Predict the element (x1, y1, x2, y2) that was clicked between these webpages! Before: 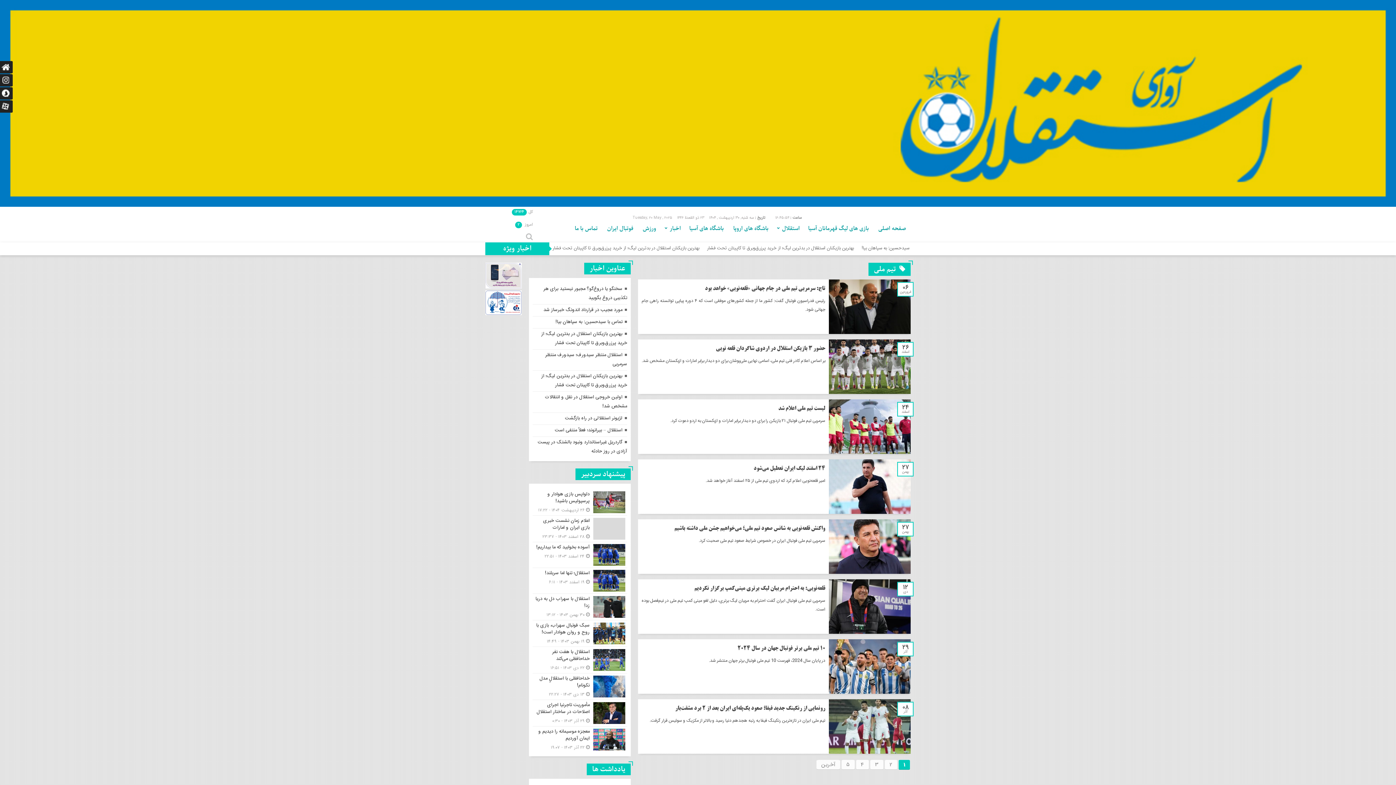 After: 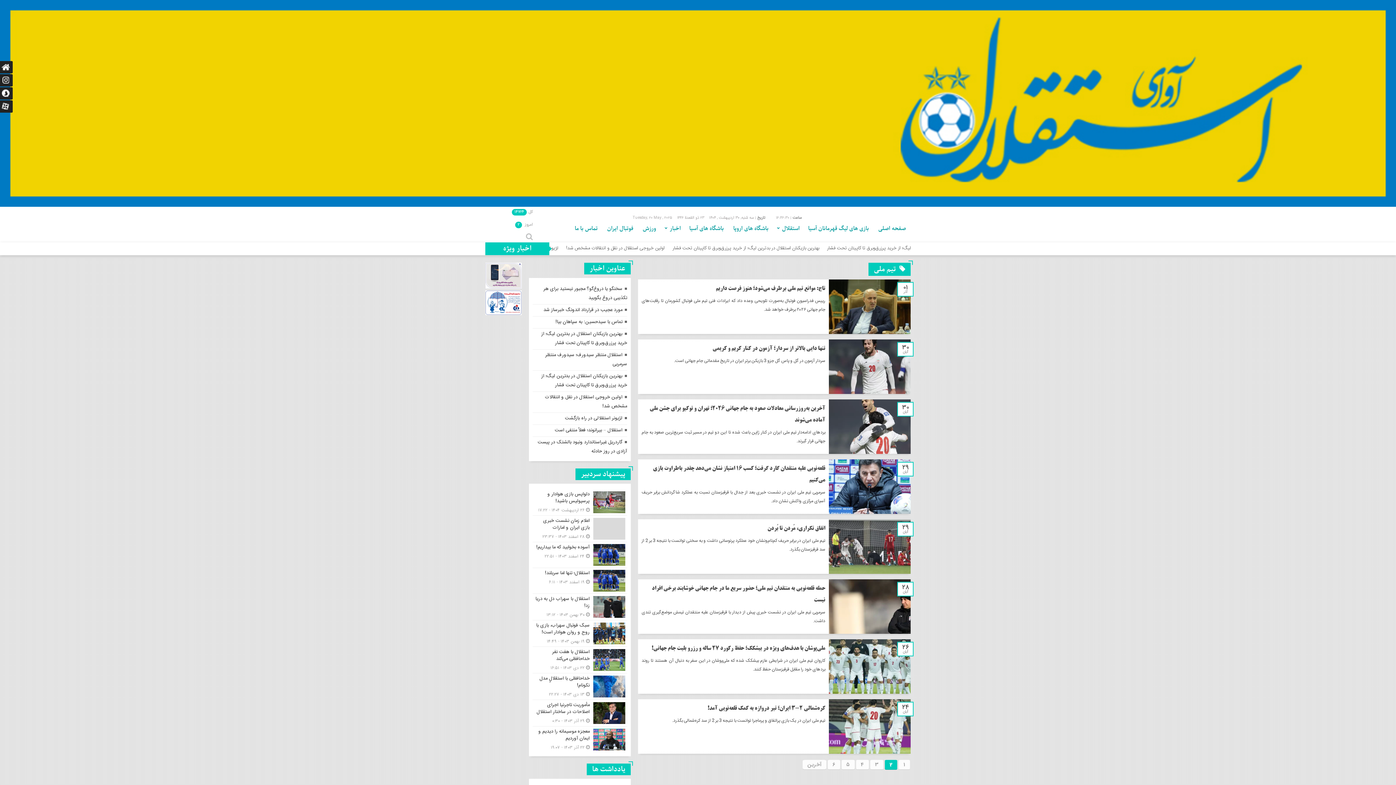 Action: bbox: (885, 760, 897, 770) label: 2